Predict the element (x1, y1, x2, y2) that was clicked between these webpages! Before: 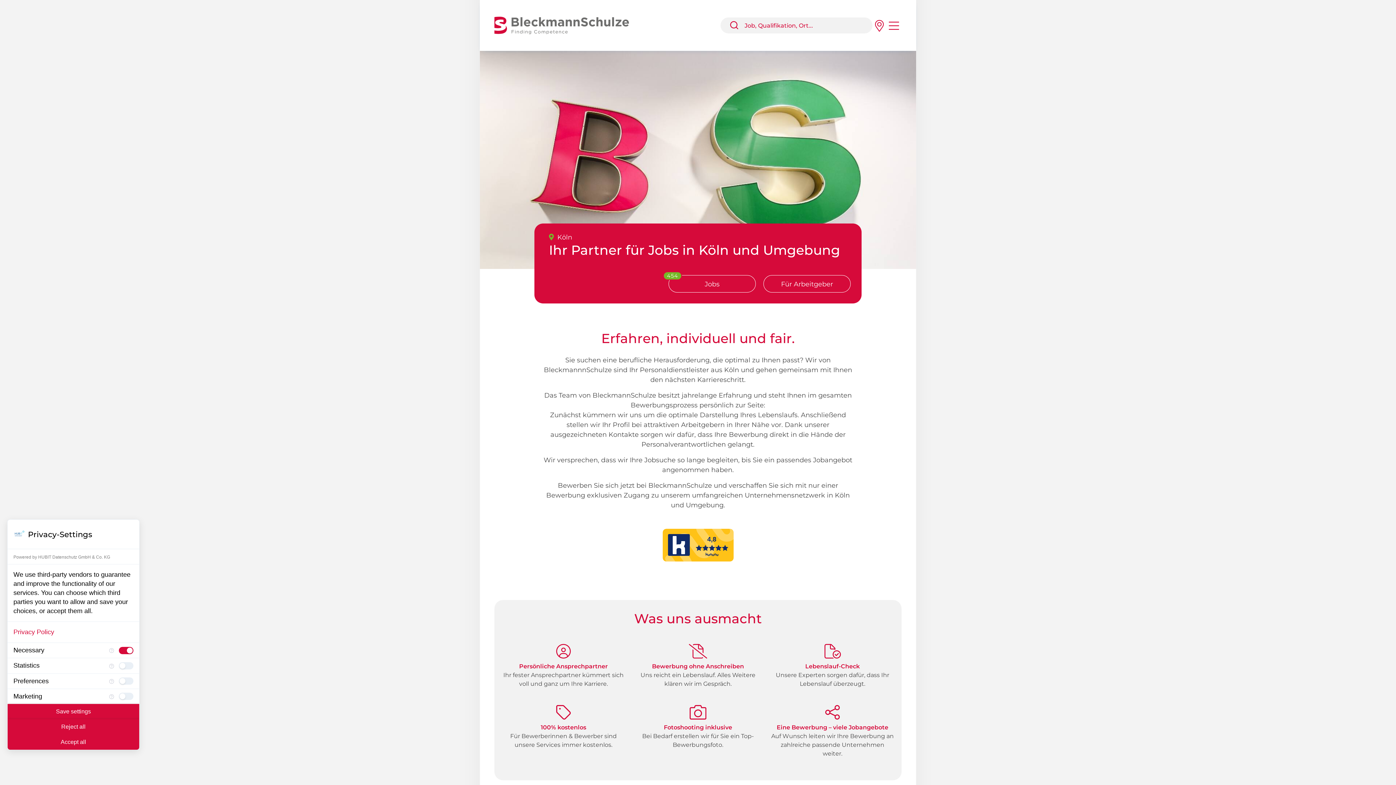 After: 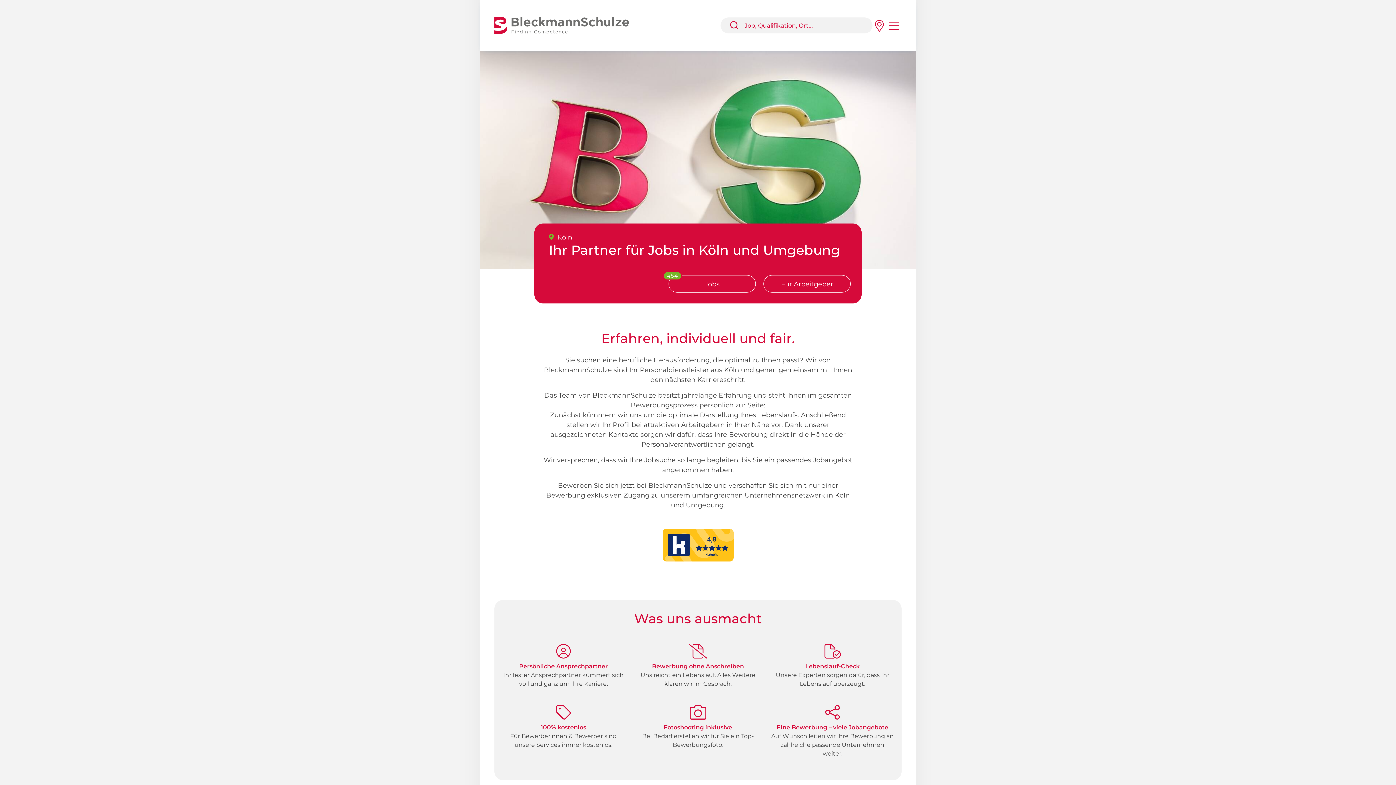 Action: label: Accept all bbox: (7, 734, 139, 750)